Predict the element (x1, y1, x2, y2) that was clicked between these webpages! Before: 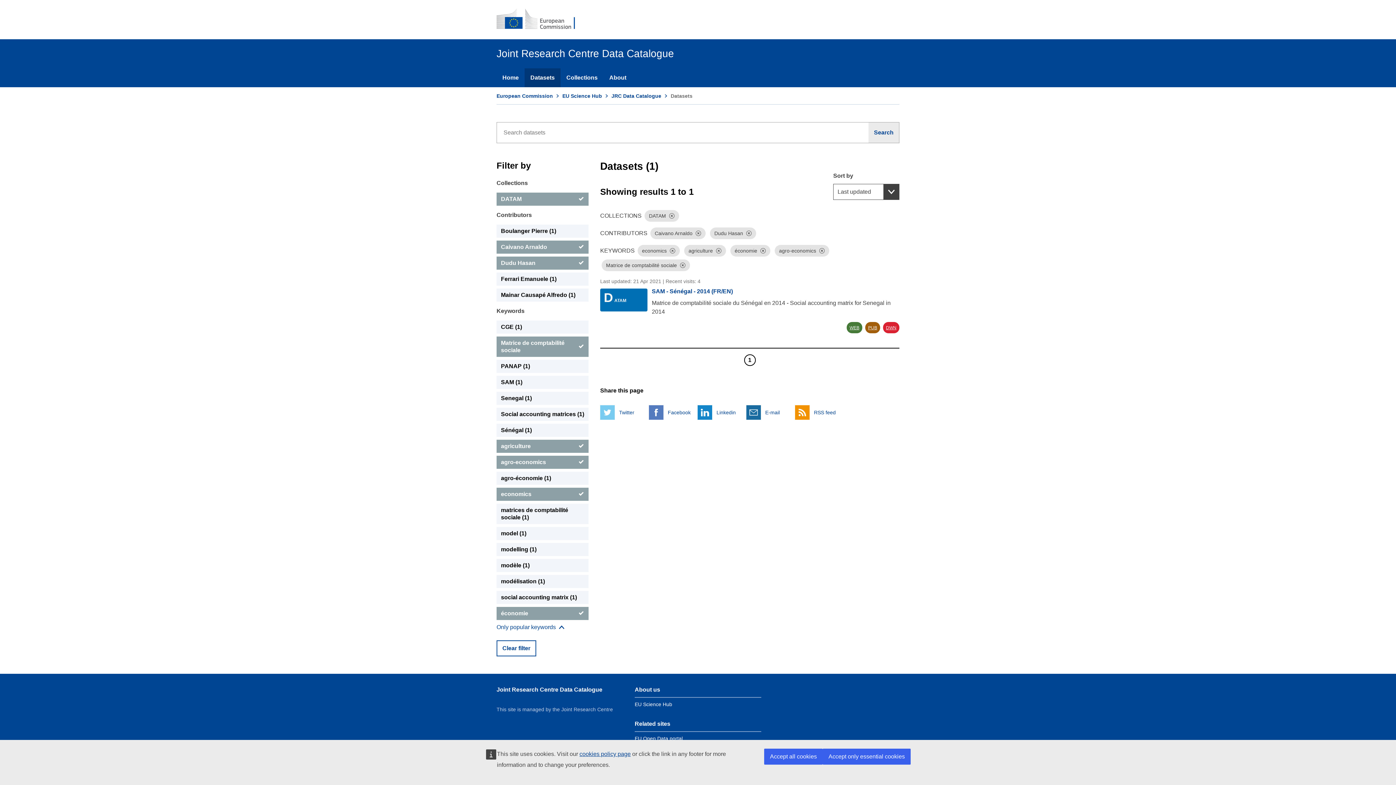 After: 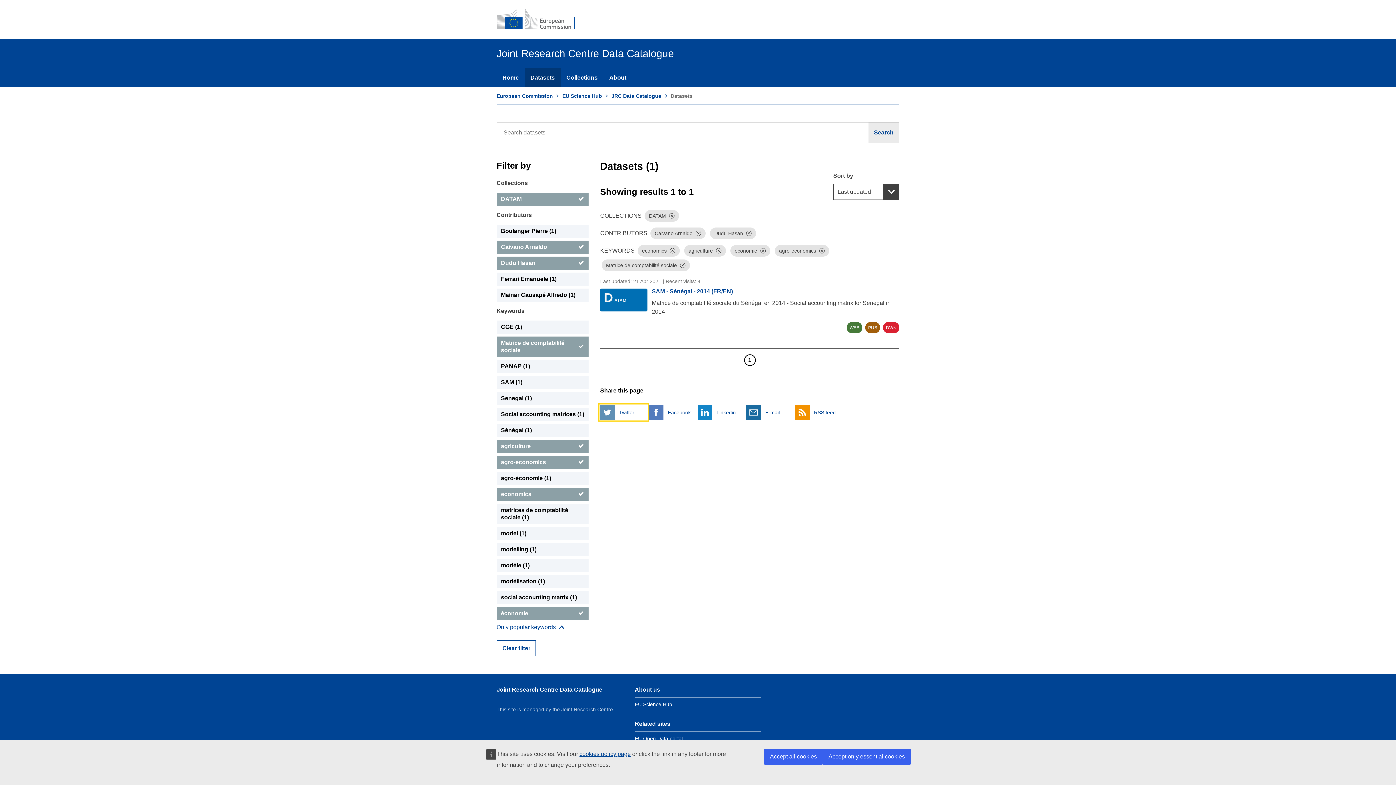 Action: label:  
Twitter bbox: (600, 405, 647, 419)